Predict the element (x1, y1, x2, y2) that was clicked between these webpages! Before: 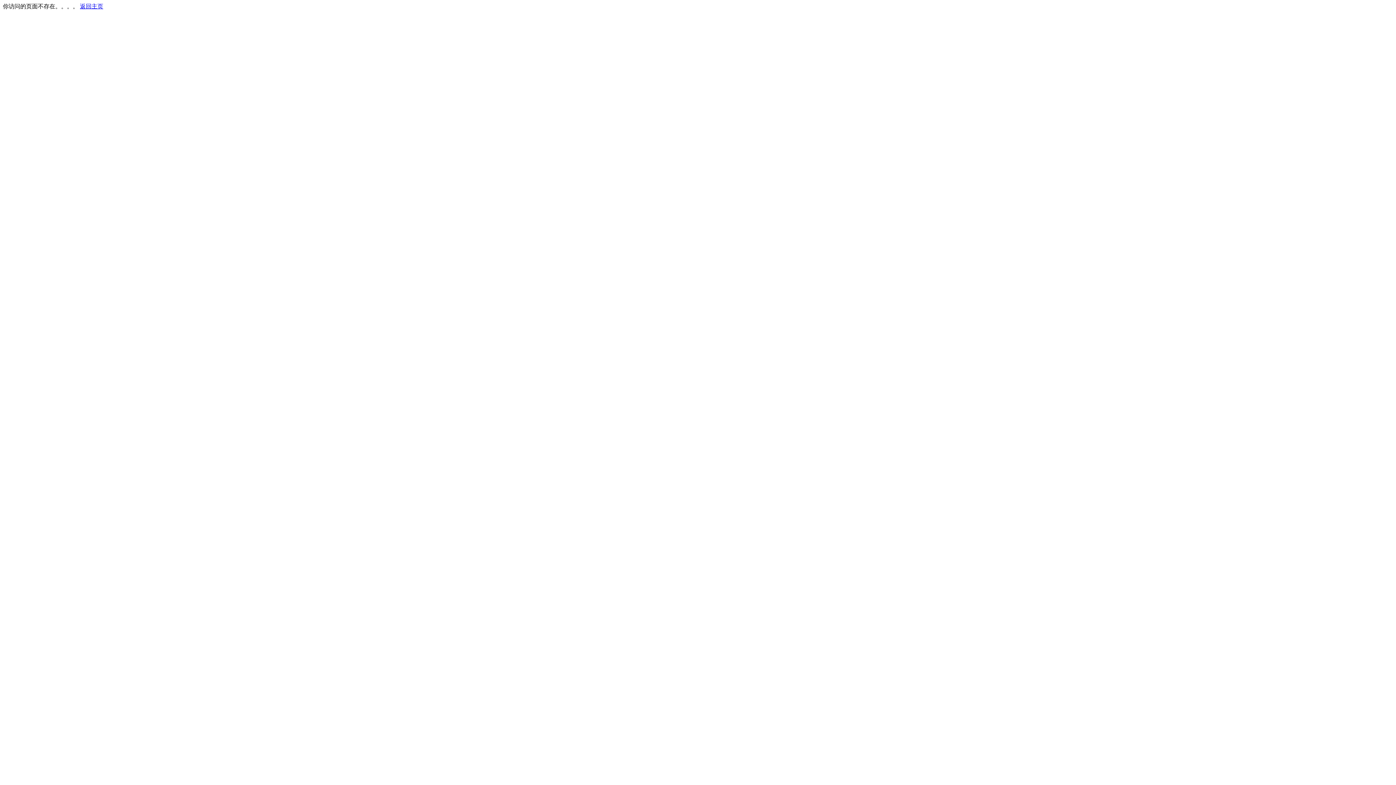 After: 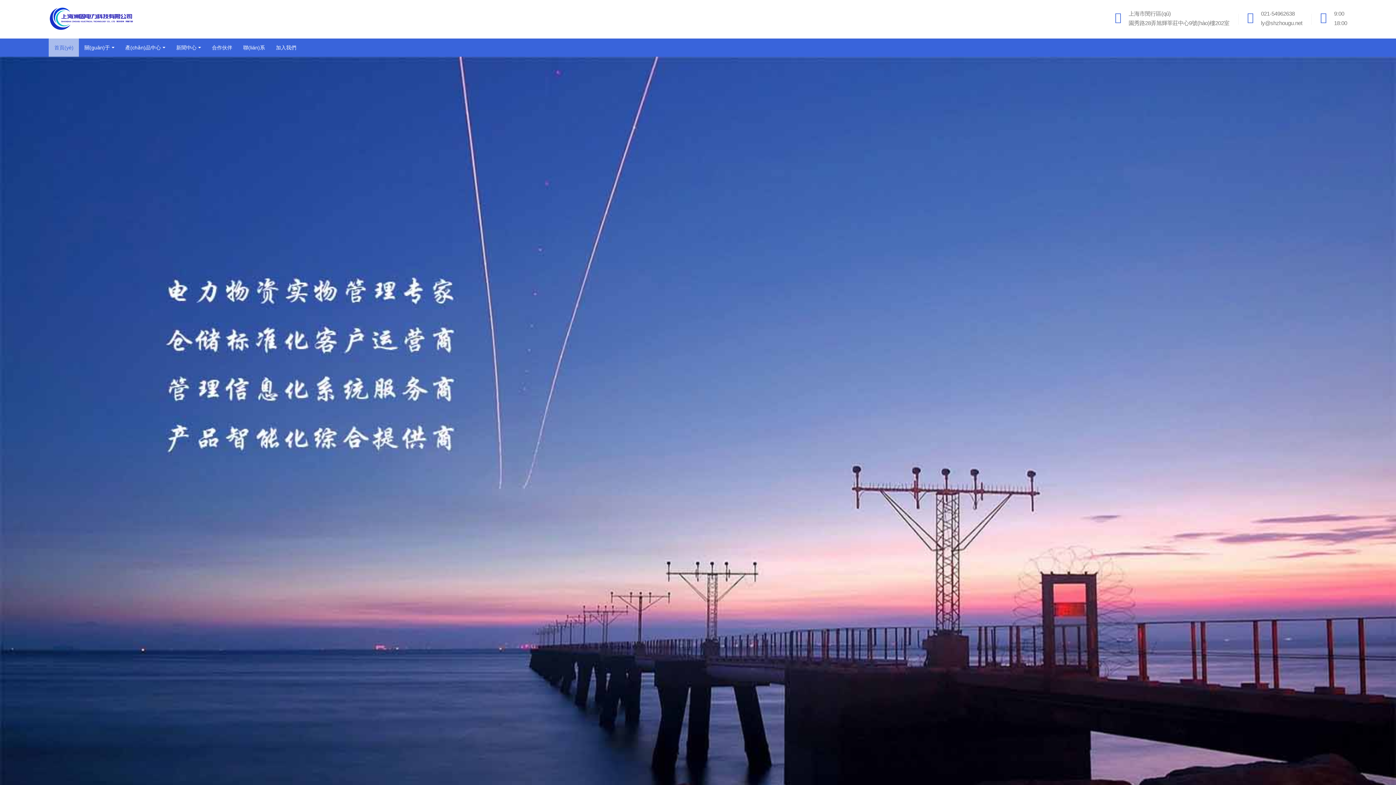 Action: bbox: (80, 3, 103, 9) label: 返回主页